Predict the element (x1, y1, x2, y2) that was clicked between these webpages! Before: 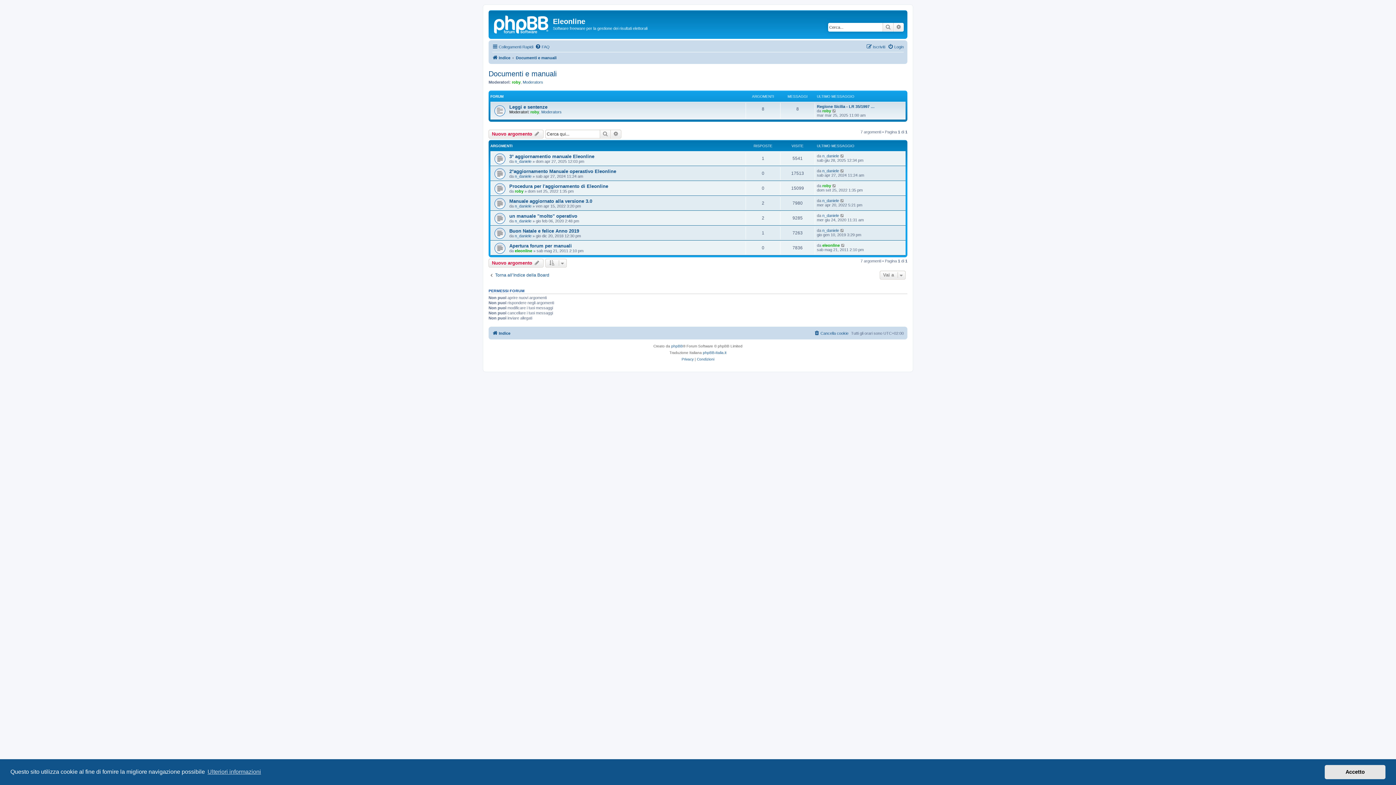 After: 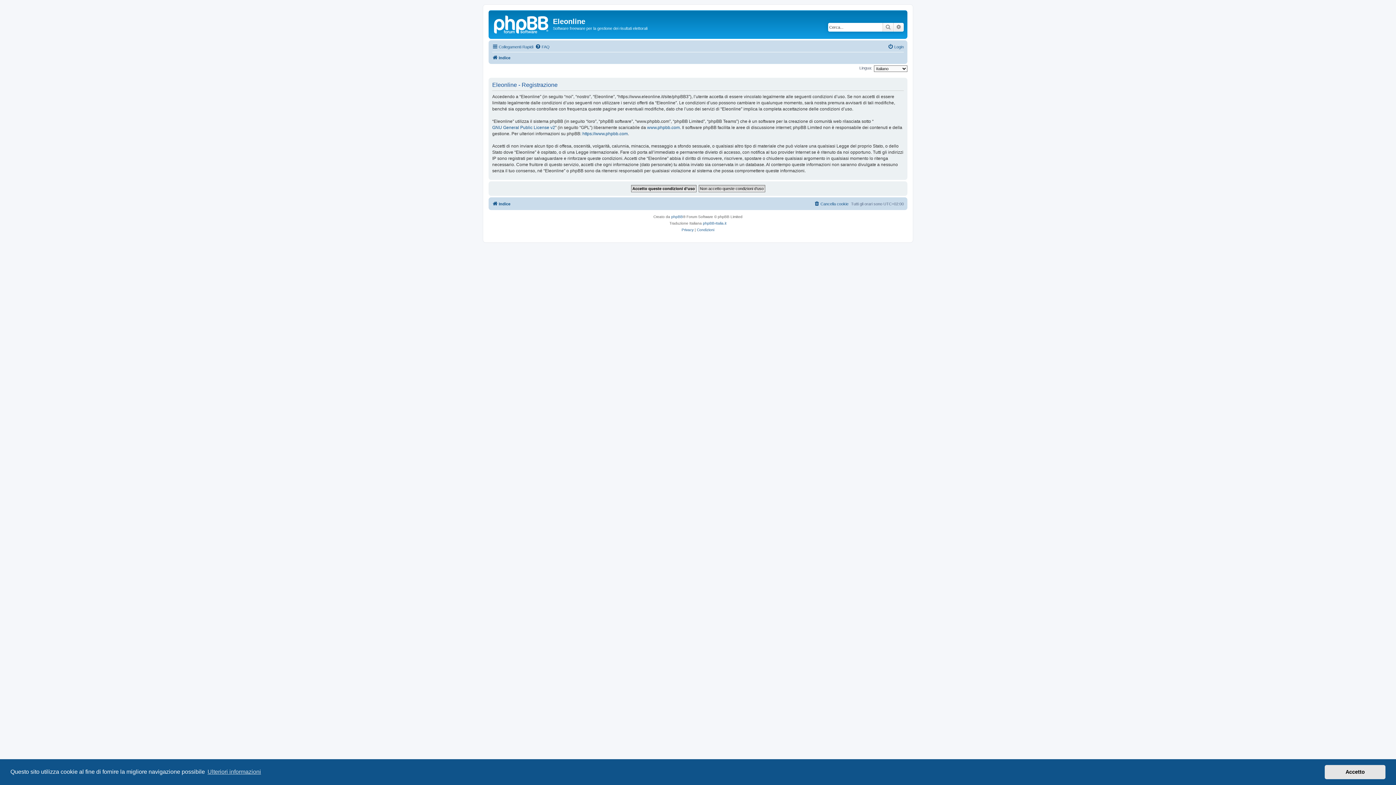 Action: label: Iscriviti bbox: (866, 42, 885, 51)